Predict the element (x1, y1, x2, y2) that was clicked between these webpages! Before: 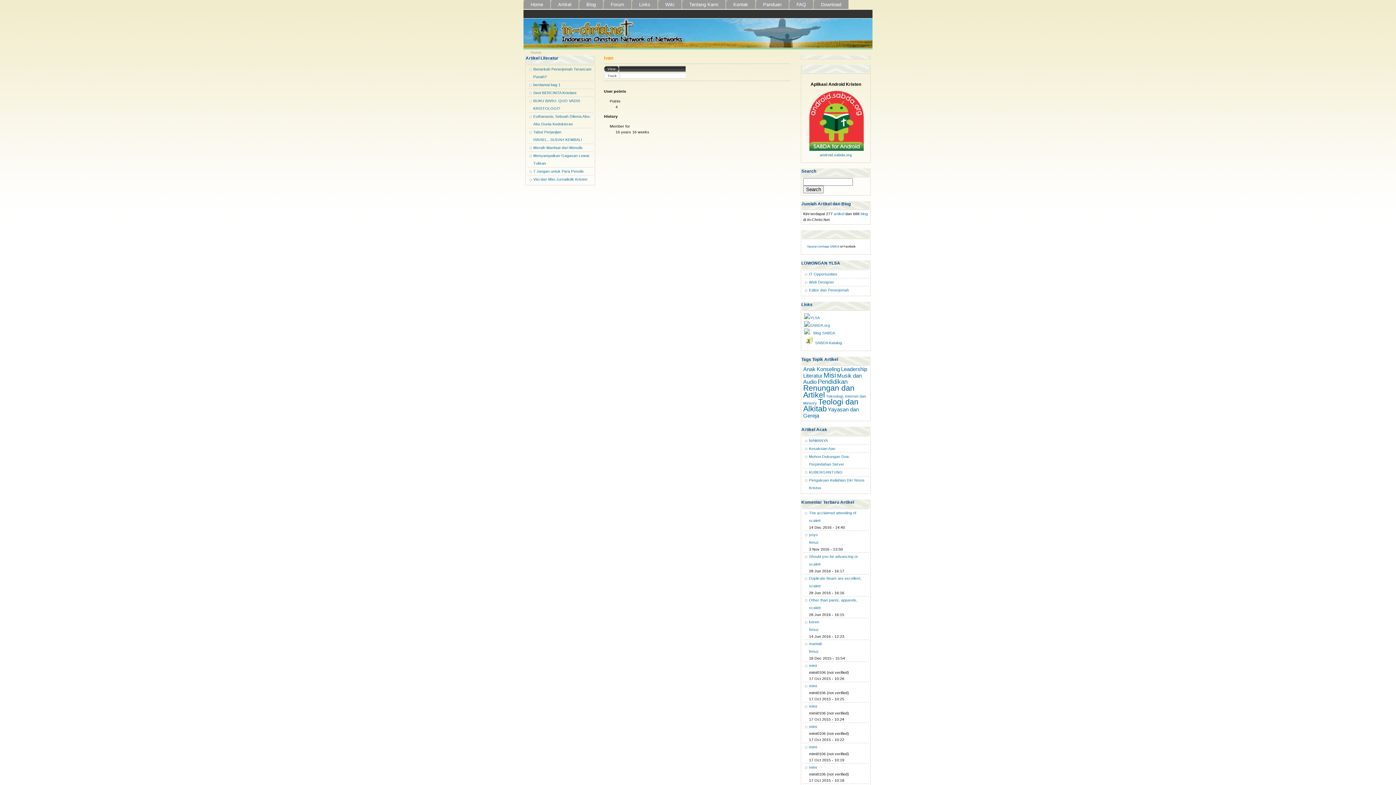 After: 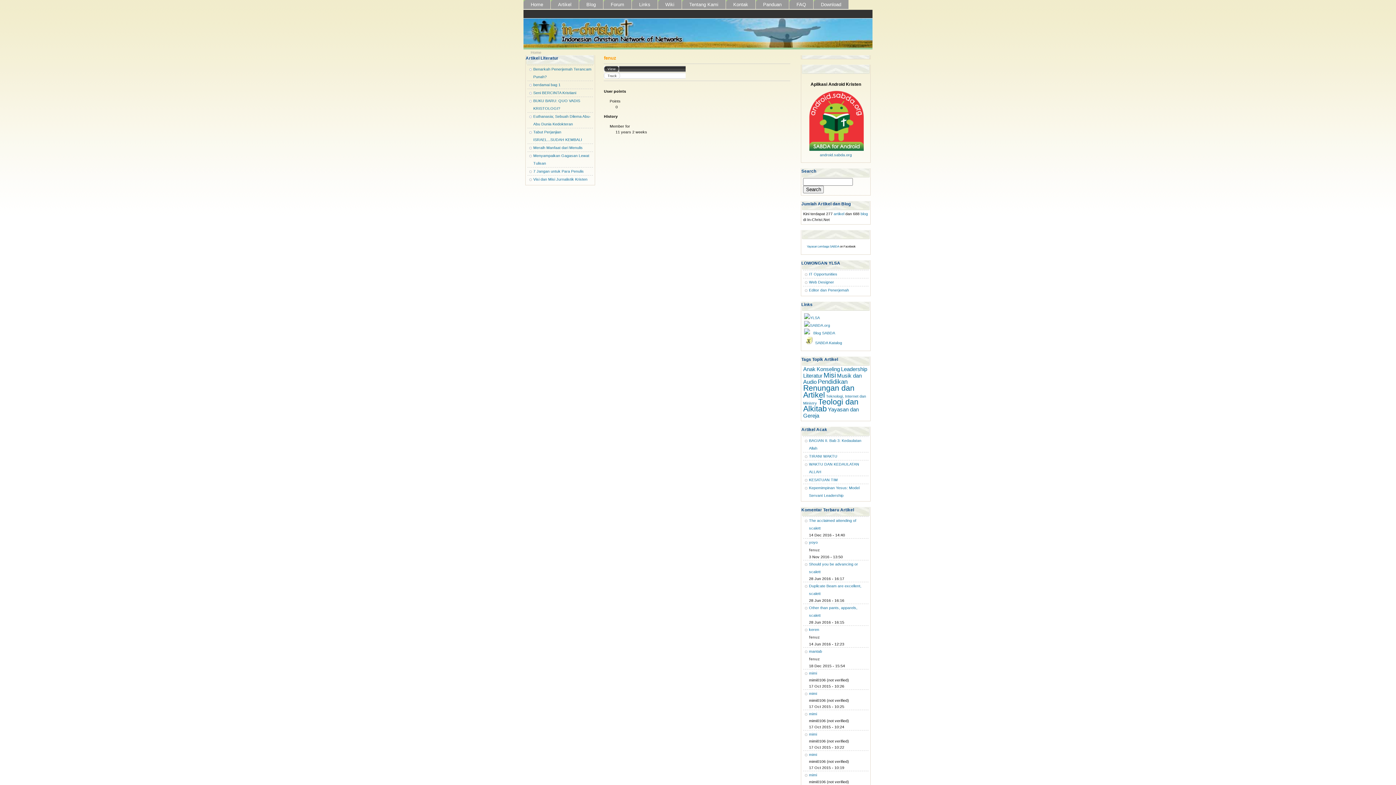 Action: bbox: (809, 627, 819, 632) label: fenuz